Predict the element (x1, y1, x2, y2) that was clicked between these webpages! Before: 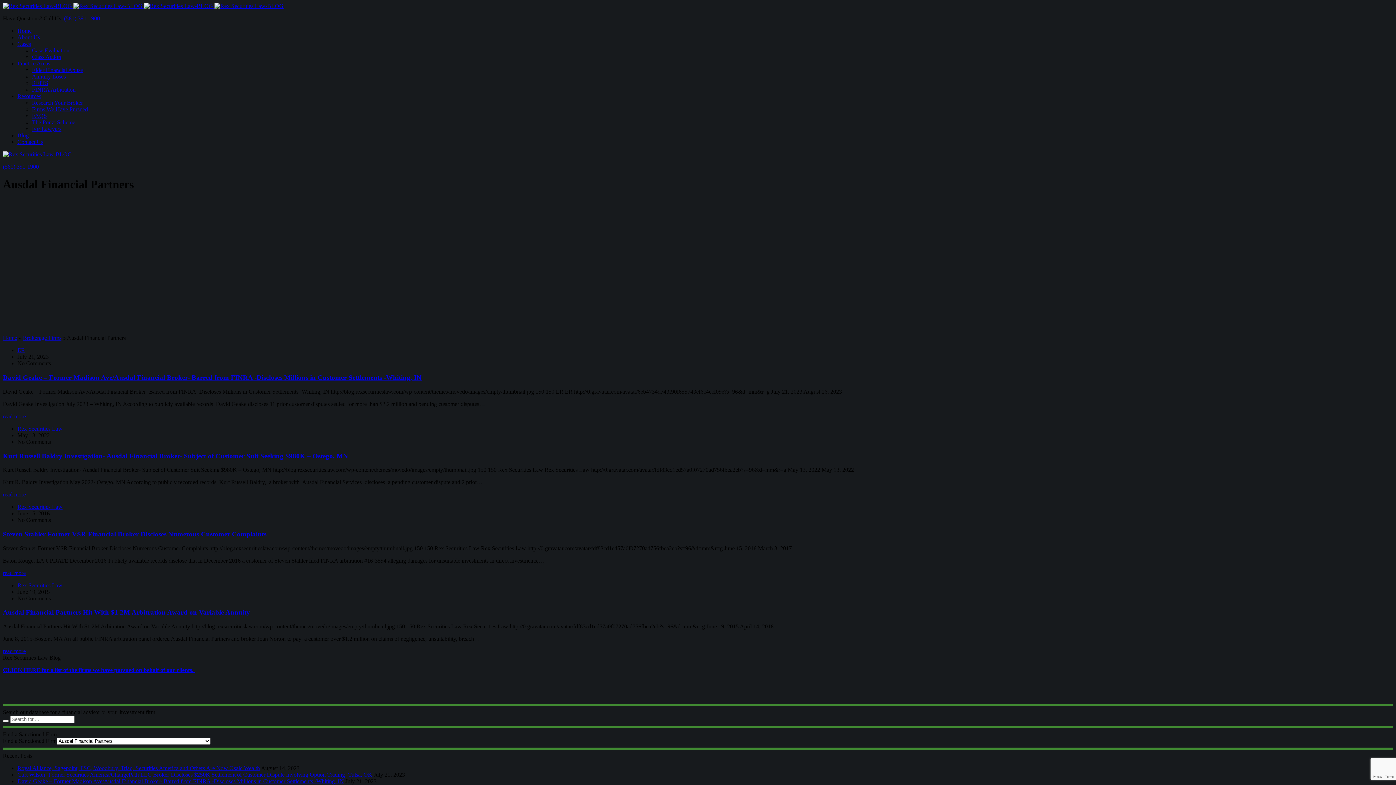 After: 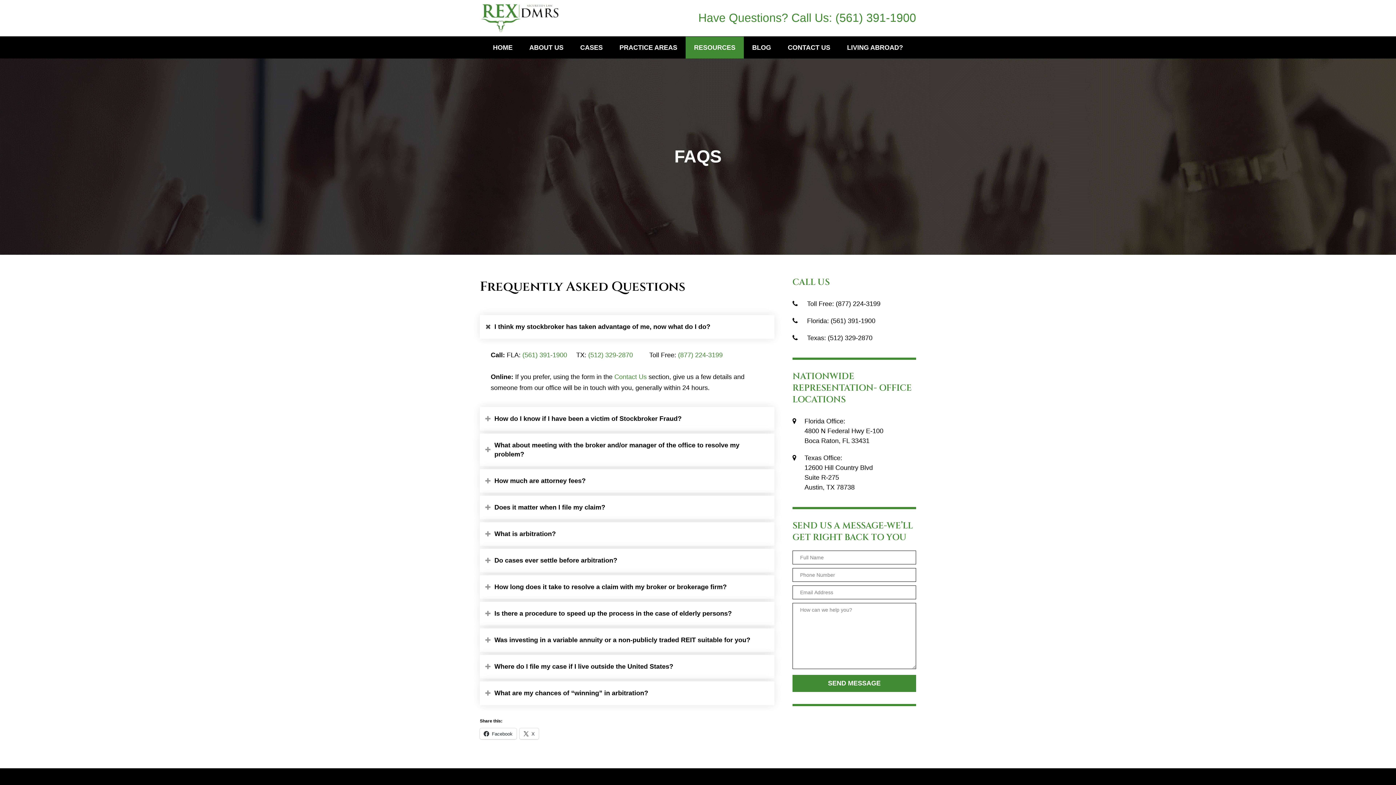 Action: label: FAQS bbox: (32, 112, 46, 118)